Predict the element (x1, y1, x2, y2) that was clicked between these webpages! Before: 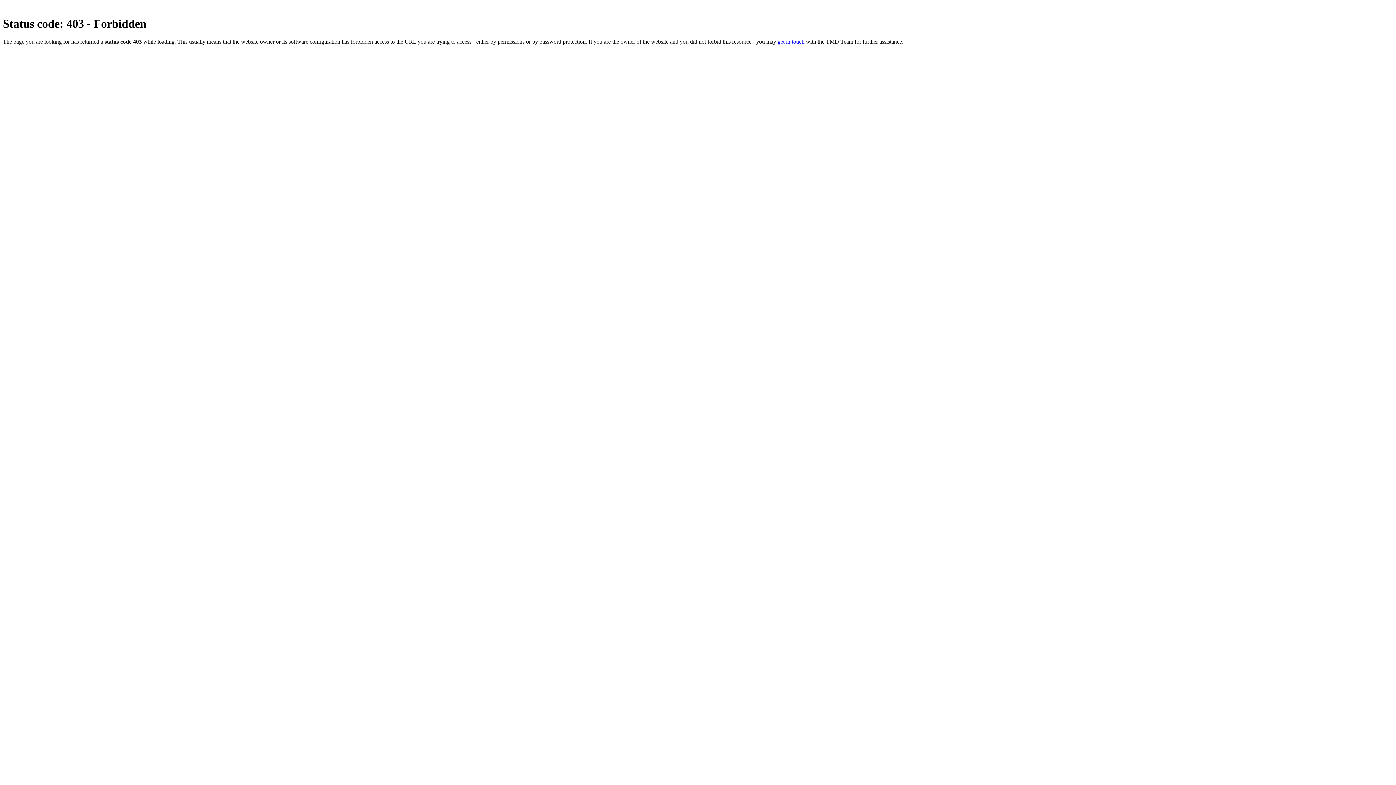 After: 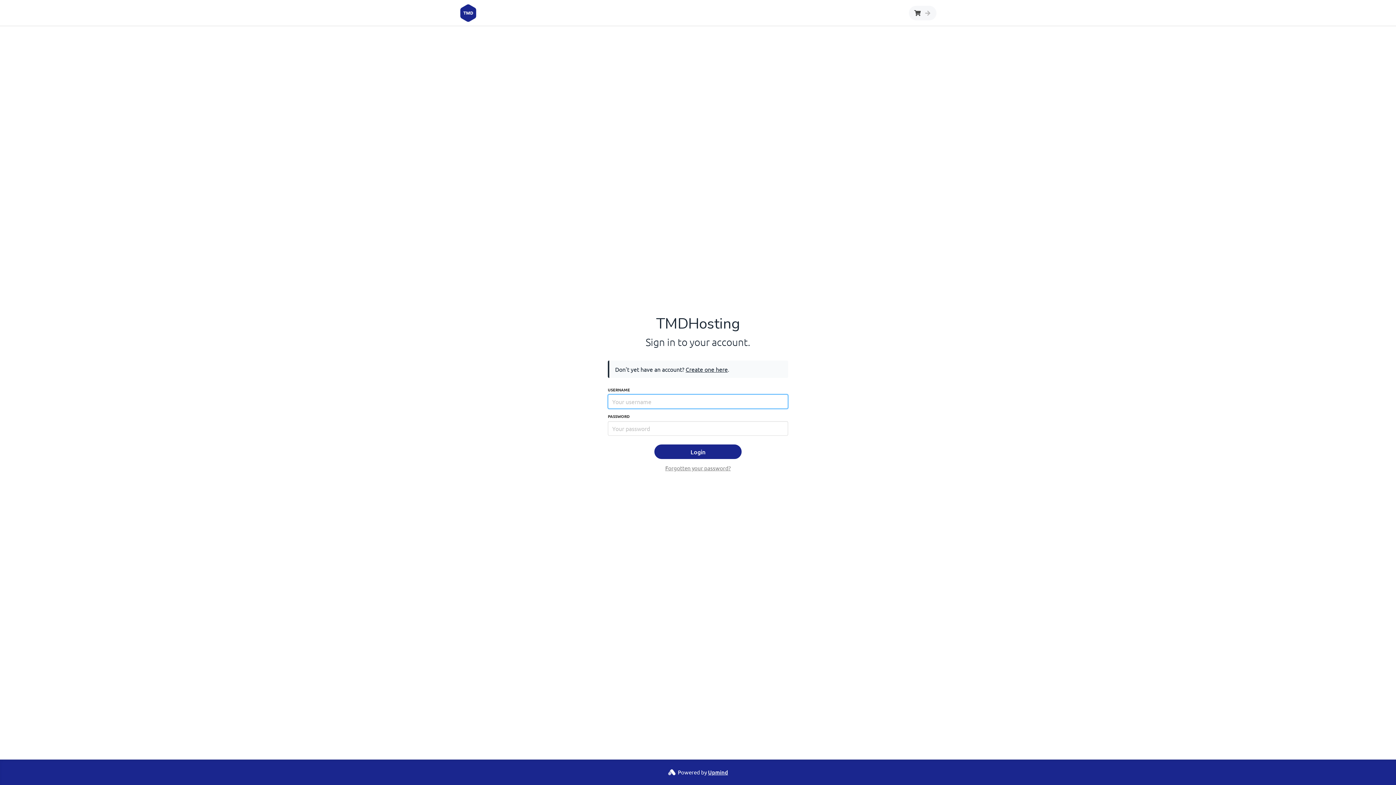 Action: label: get in touch bbox: (777, 38, 804, 44)